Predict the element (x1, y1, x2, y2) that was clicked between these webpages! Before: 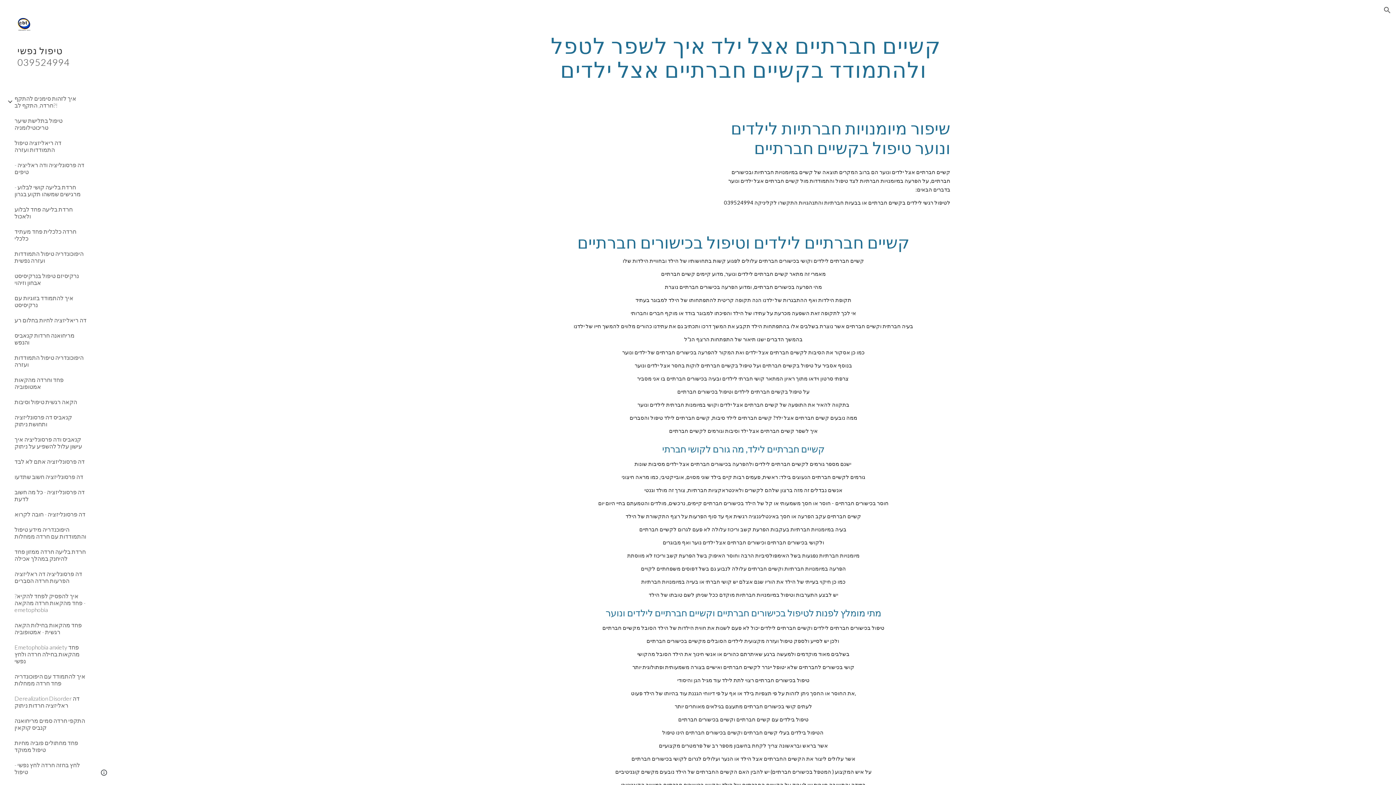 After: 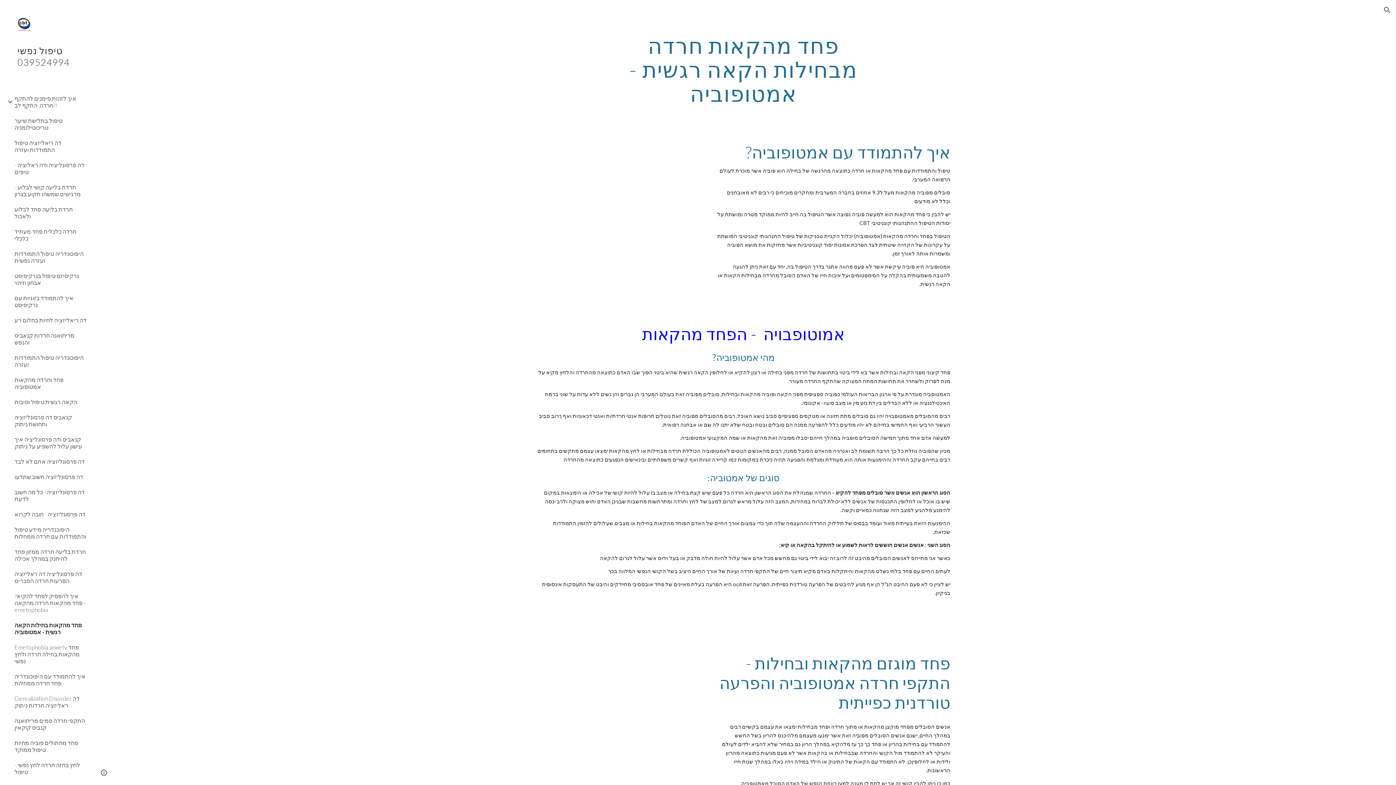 Action: bbox: (13, 617, 86, 639) label: פחד מהקאות בחילות הקאה רגשית - אמטופוביה